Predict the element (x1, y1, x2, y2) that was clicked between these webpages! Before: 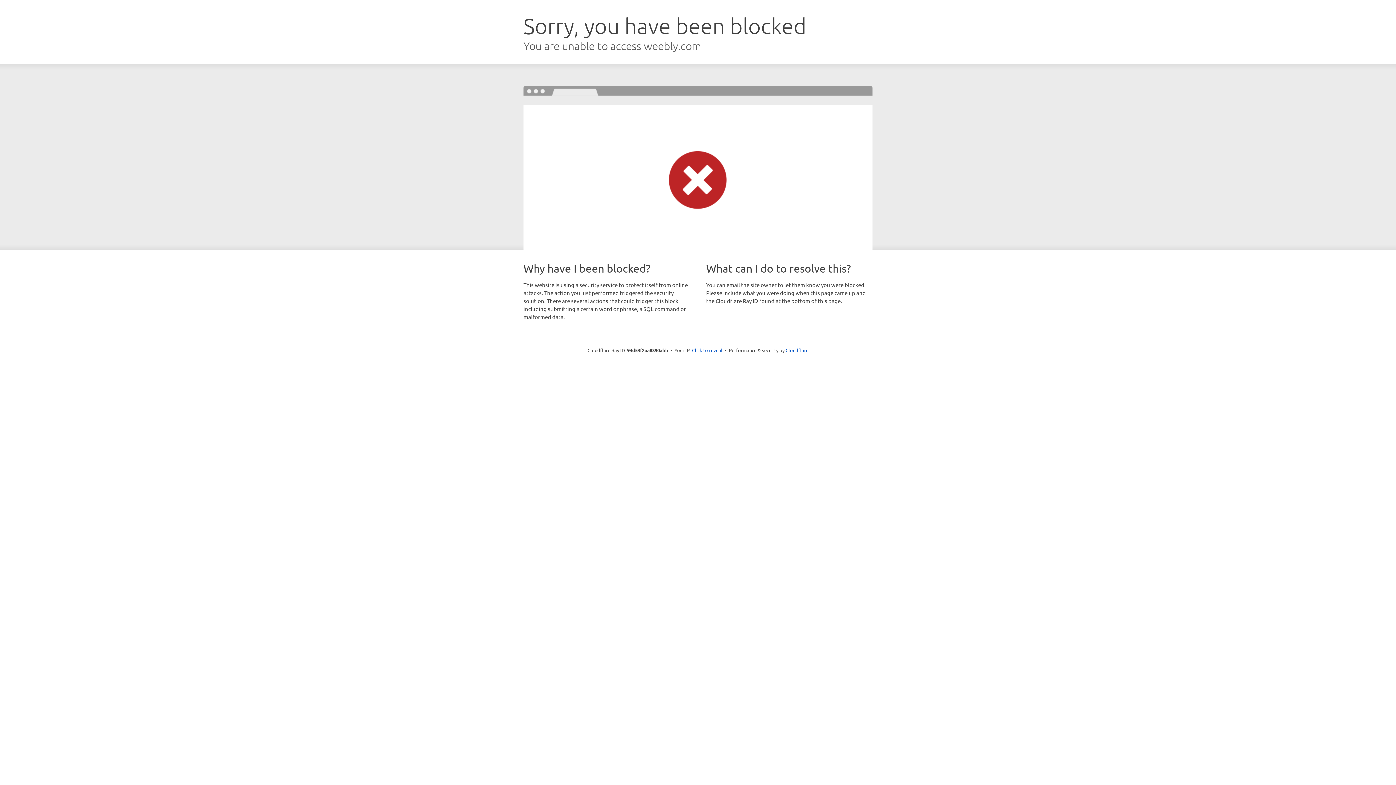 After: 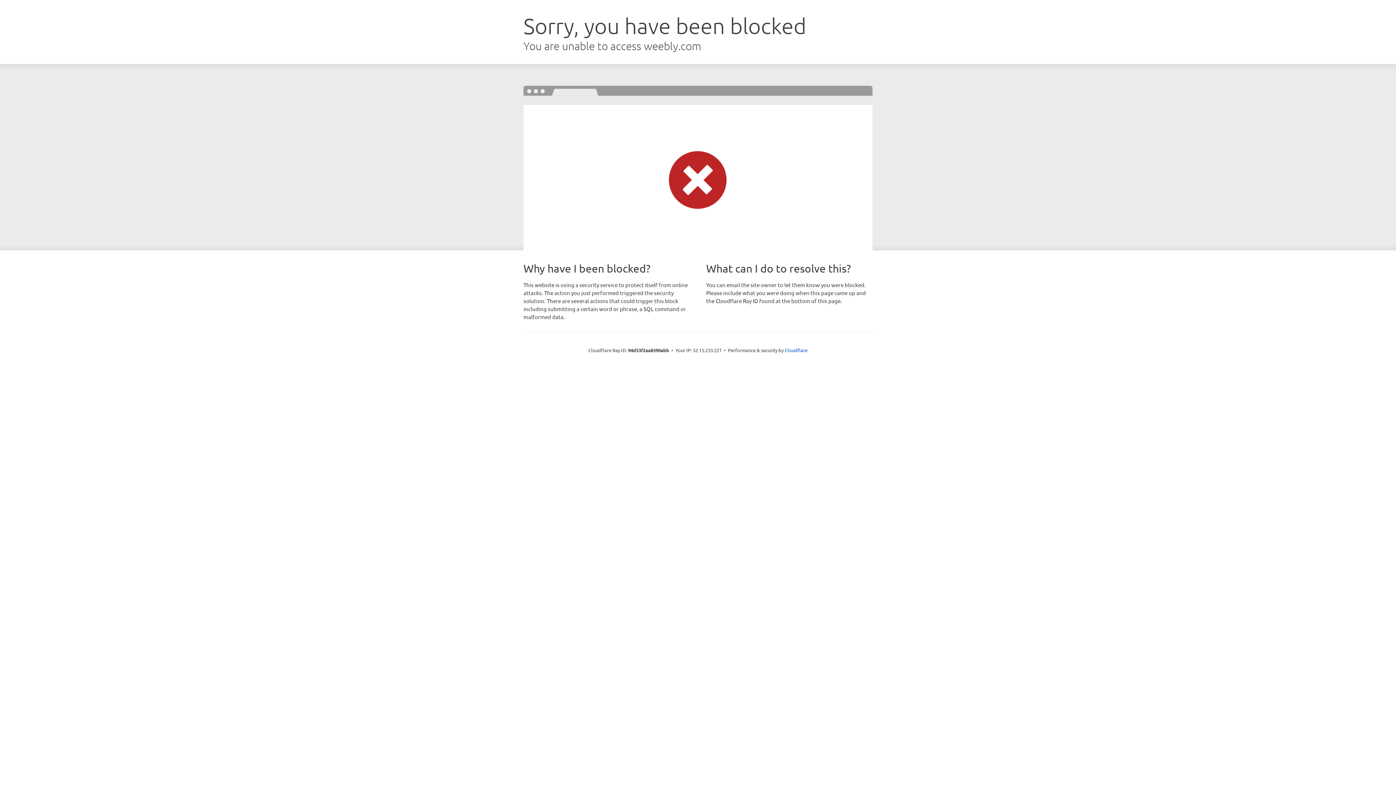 Action: bbox: (692, 346, 722, 353) label: Click to reveal